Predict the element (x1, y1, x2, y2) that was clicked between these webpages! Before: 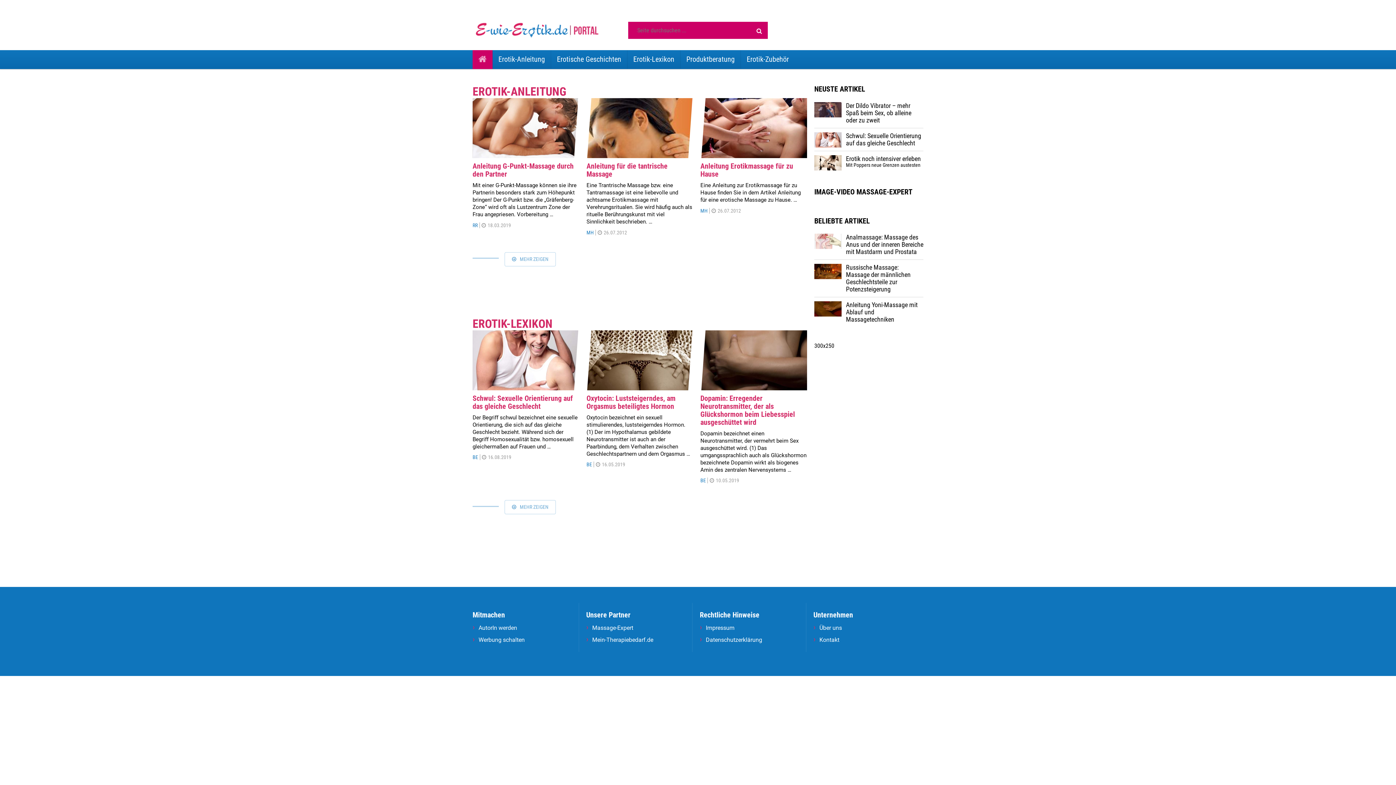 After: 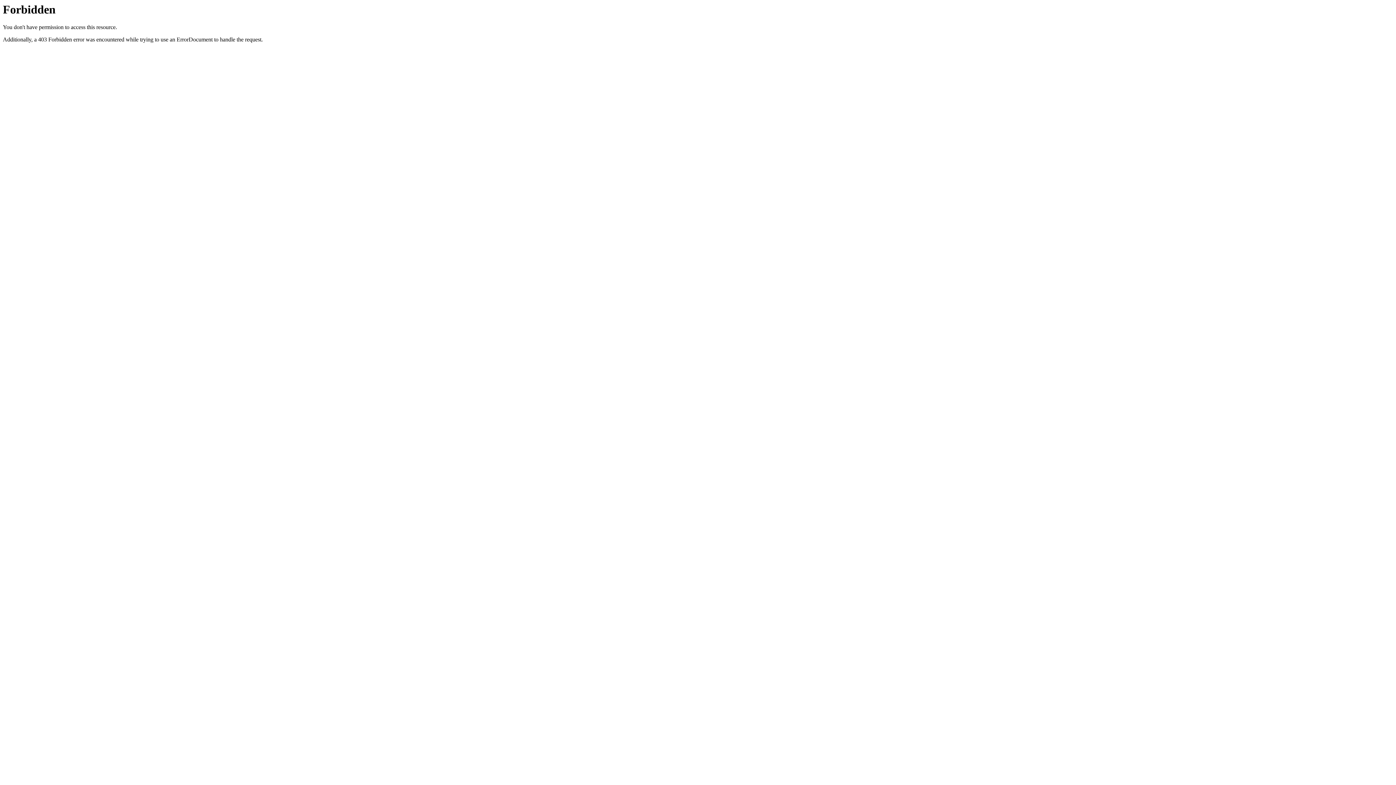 Action: bbox: (741, 50, 794, 68) label: Erotik-Zubehör